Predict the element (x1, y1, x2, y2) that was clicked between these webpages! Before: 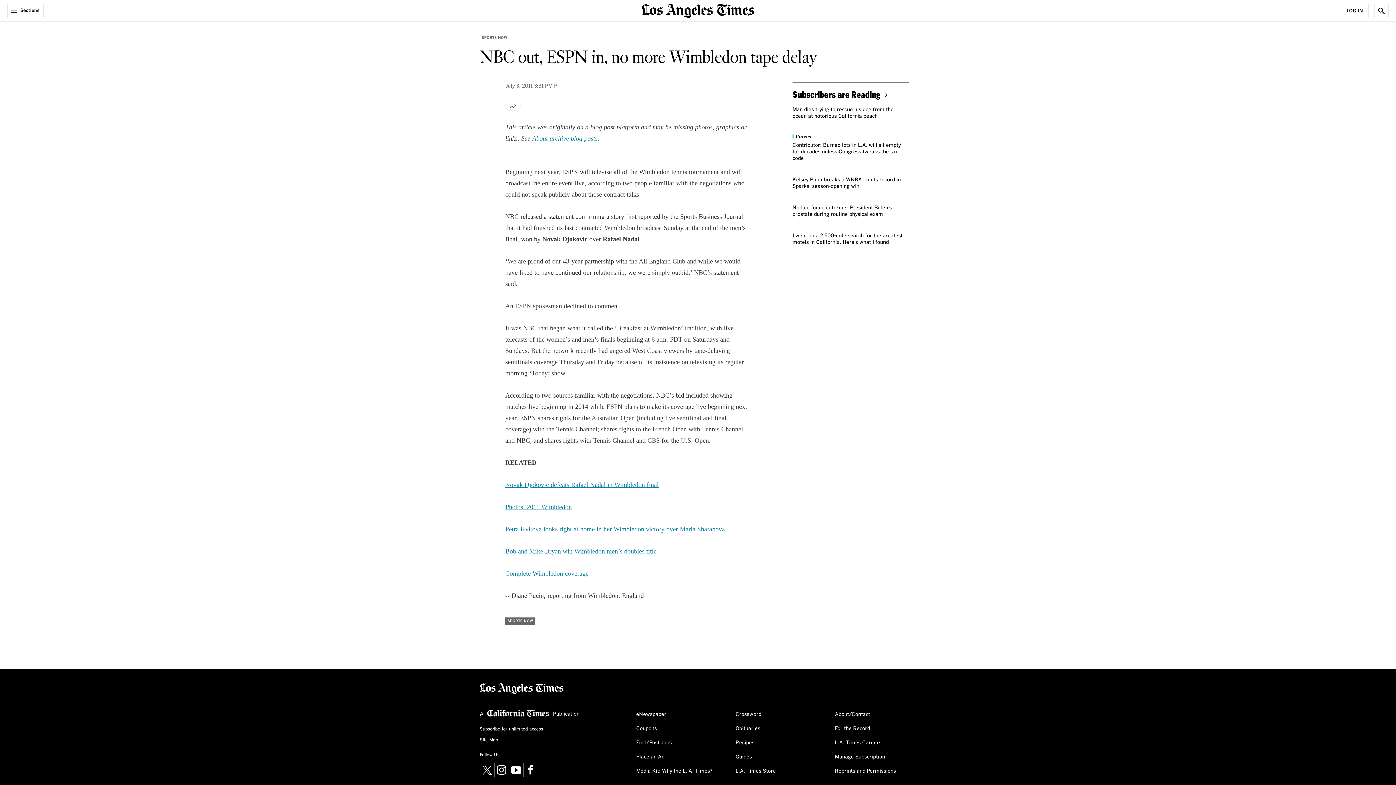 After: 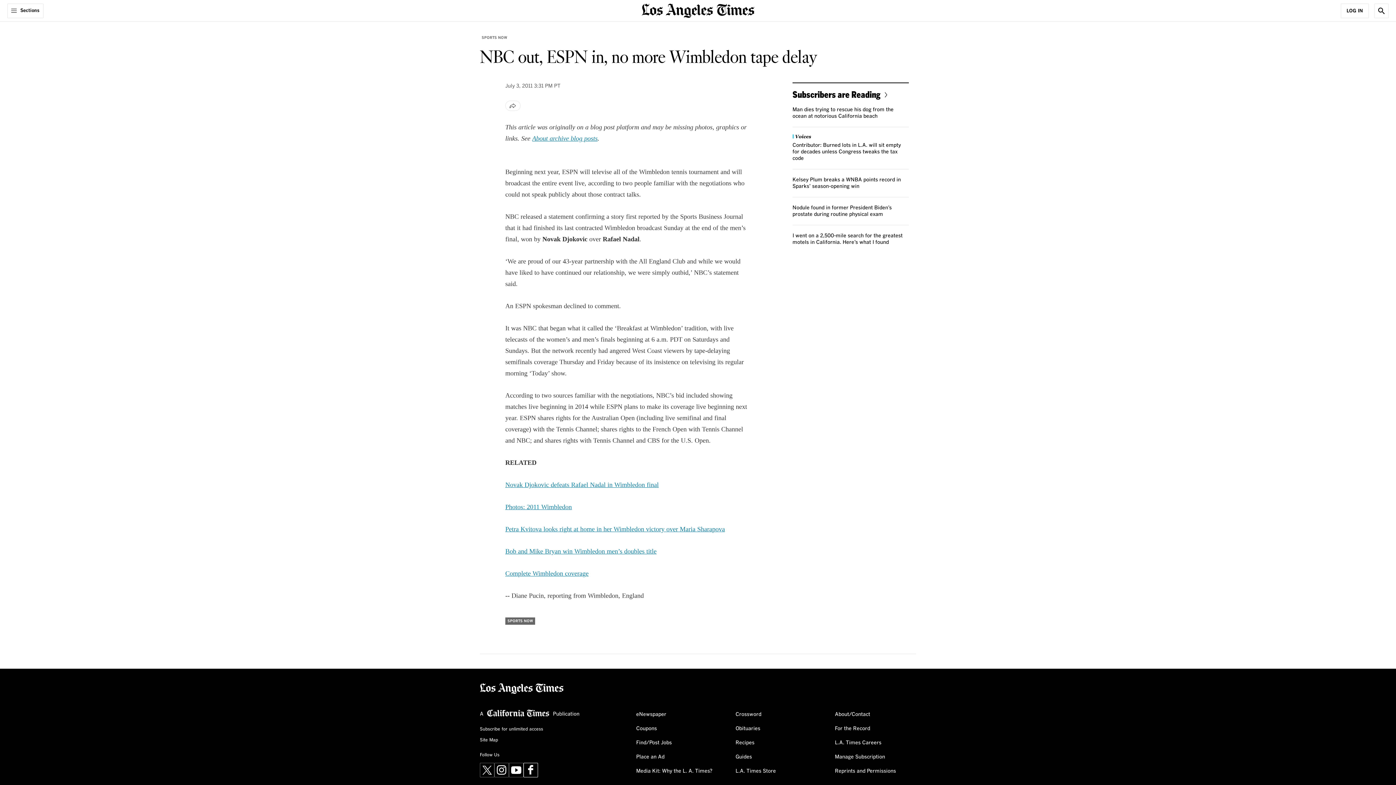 Action: label: Facebook bbox: (523, 763, 538, 777)